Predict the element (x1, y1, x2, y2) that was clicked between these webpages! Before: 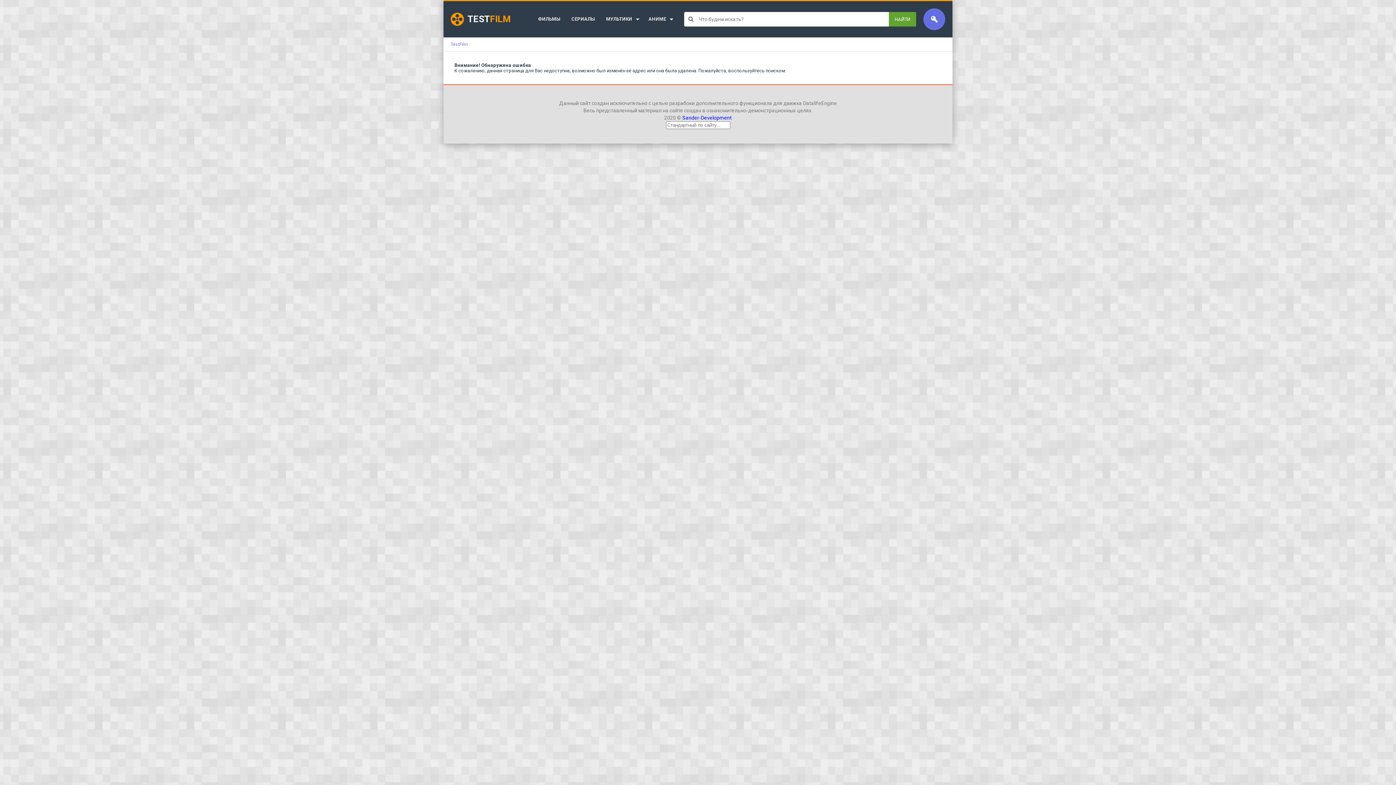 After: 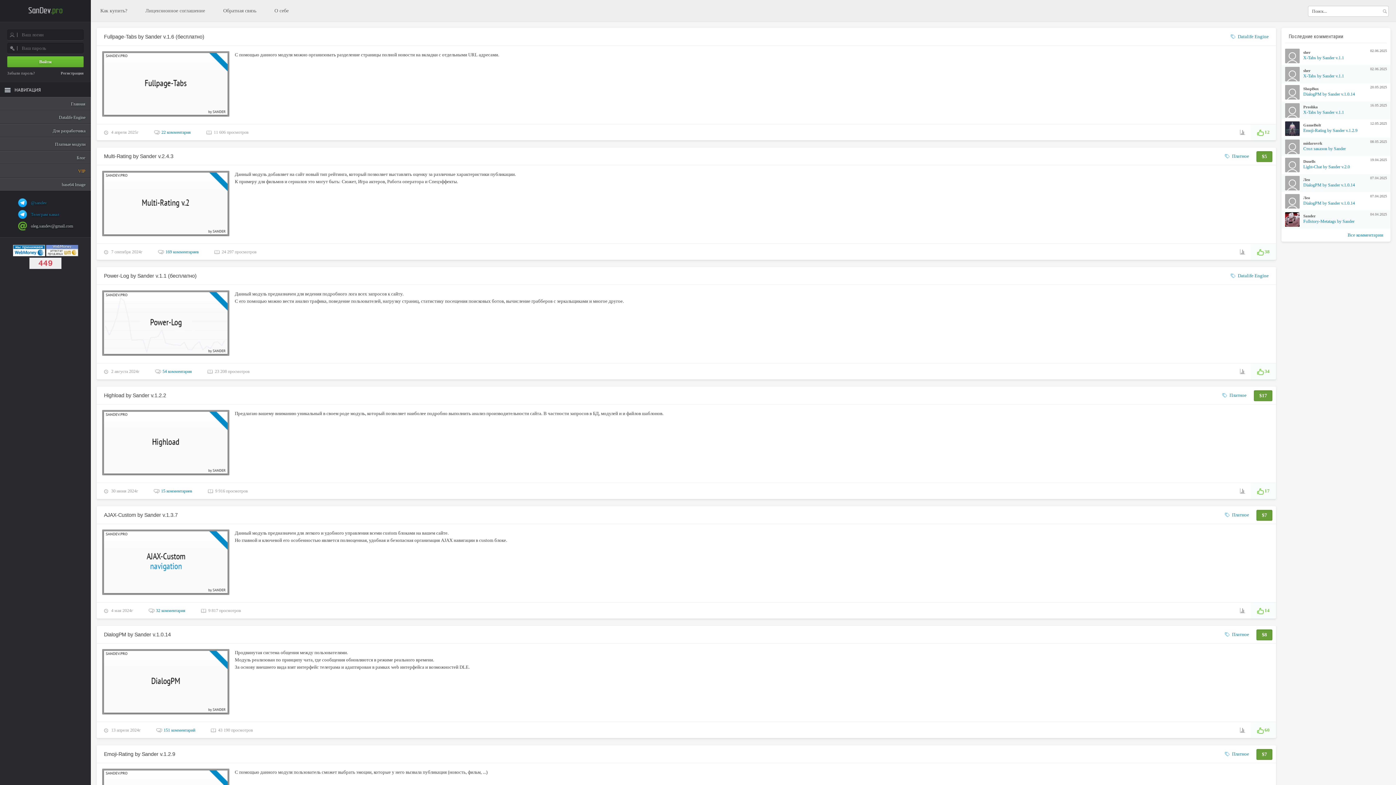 Action: bbox: (682, 114, 732, 120) label: Sander-Development